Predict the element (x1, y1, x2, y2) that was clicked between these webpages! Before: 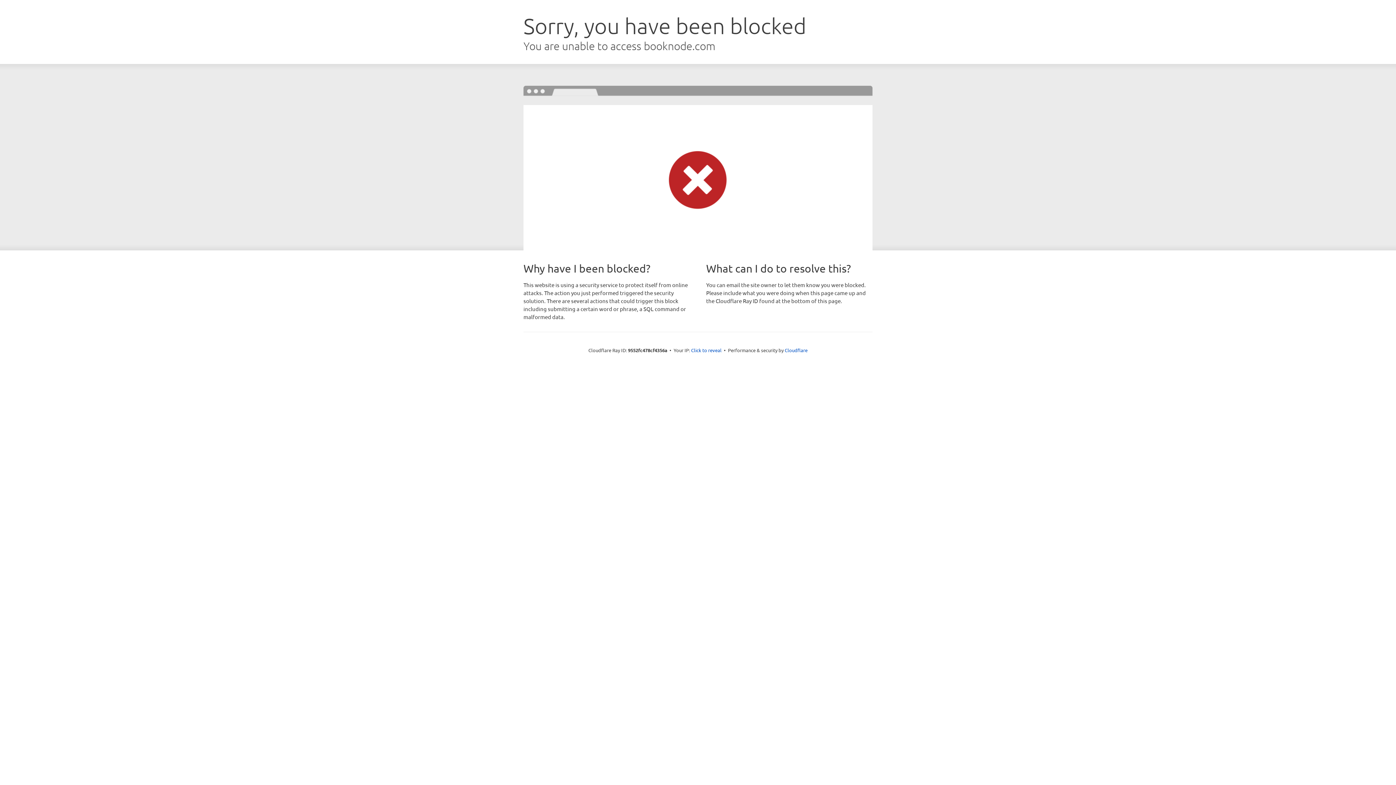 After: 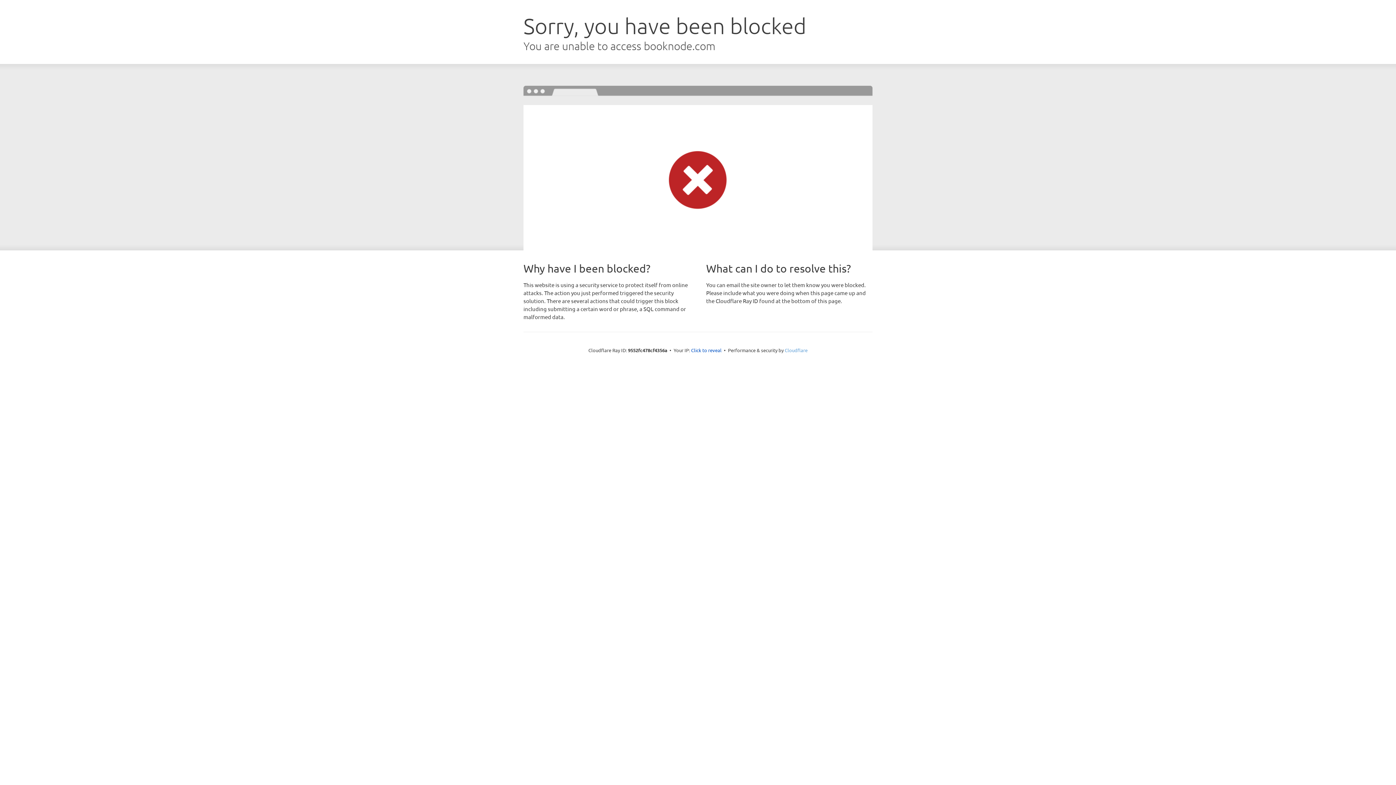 Action: bbox: (784, 347, 807, 353) label: Cloudflare